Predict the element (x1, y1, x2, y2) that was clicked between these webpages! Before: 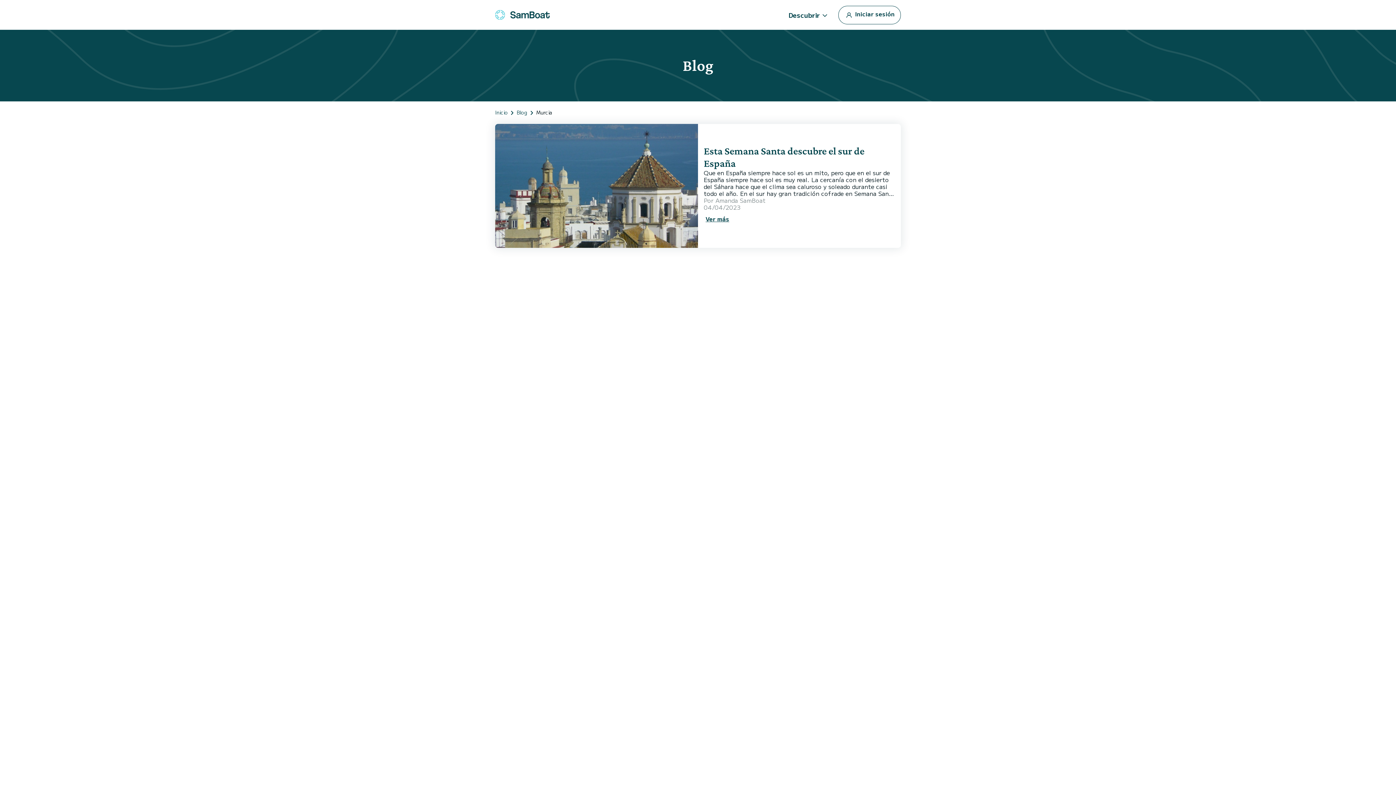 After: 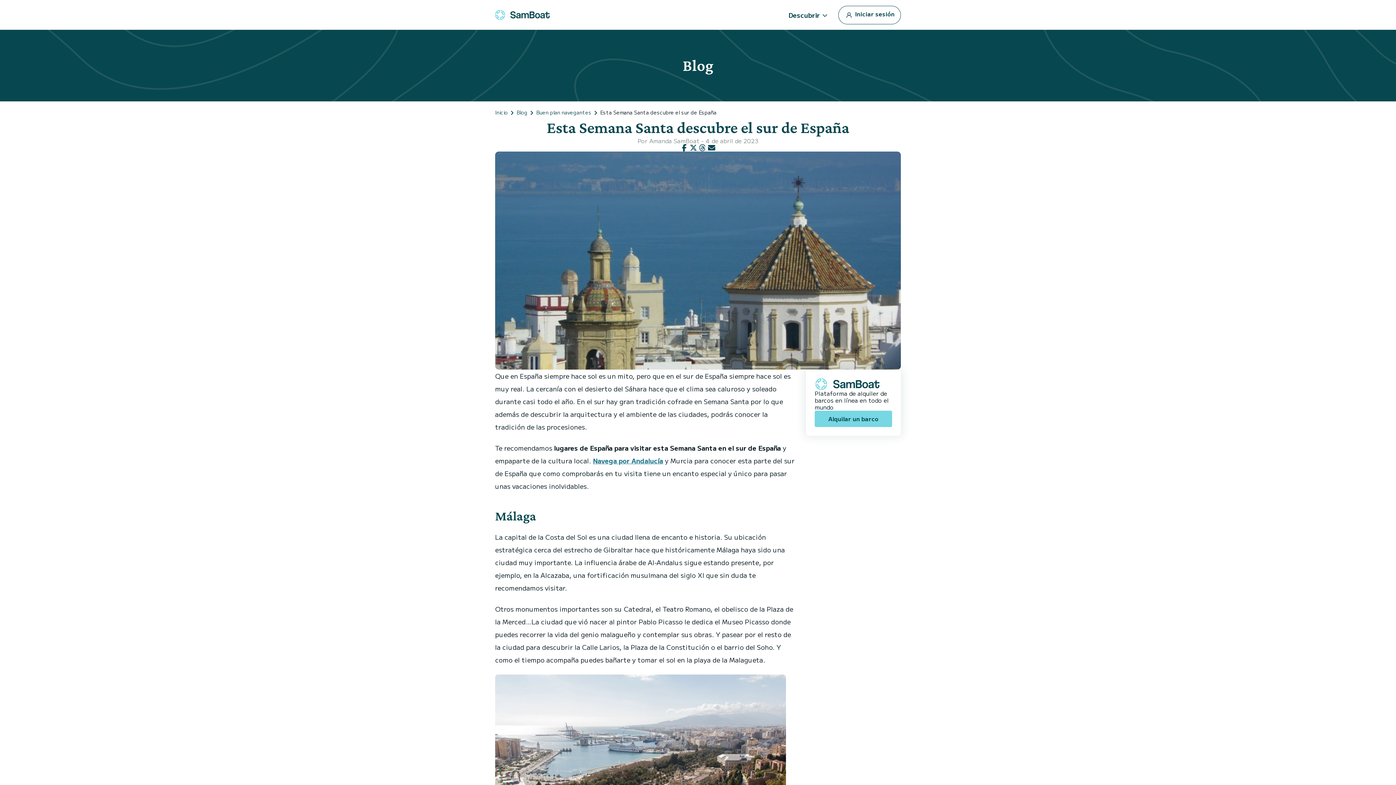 Action: bbox: (495, 124, 698, 248)